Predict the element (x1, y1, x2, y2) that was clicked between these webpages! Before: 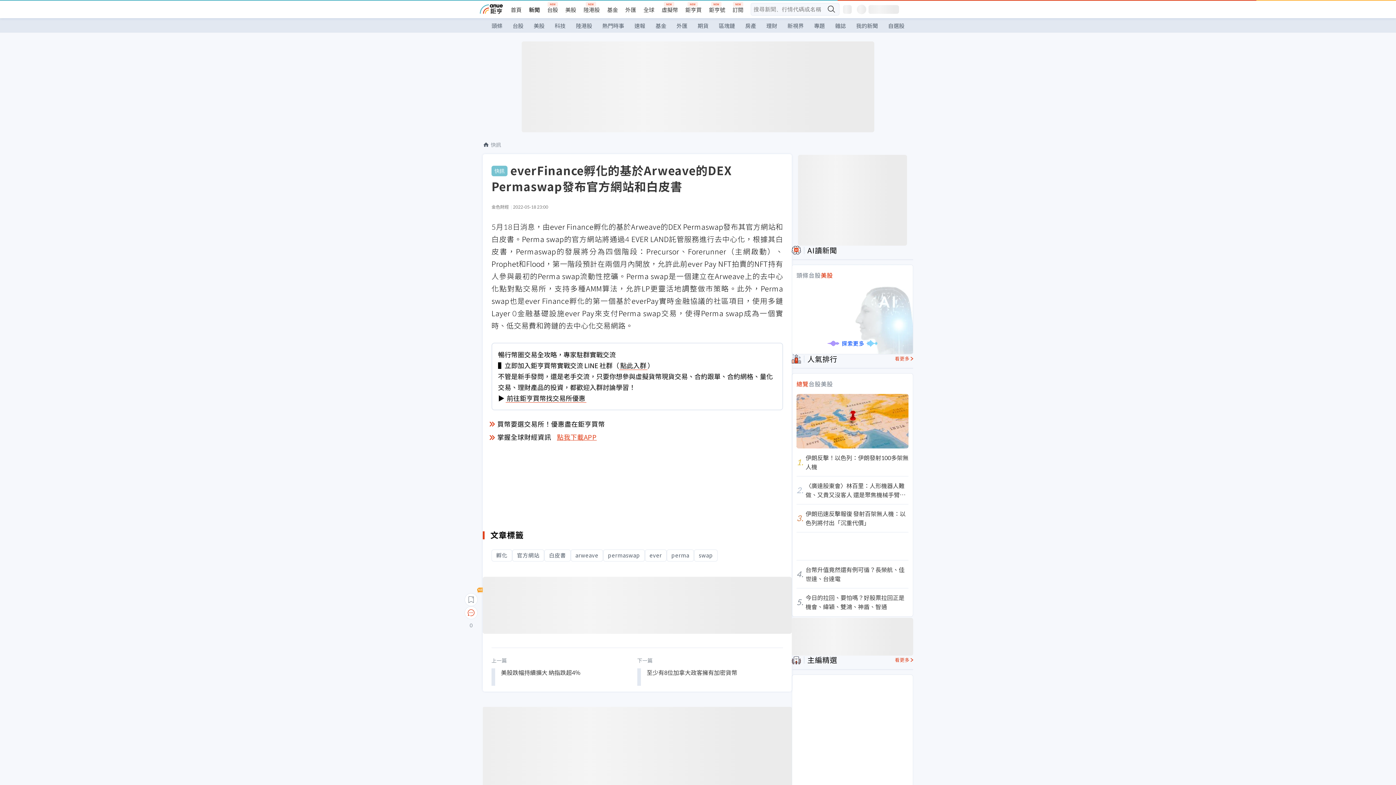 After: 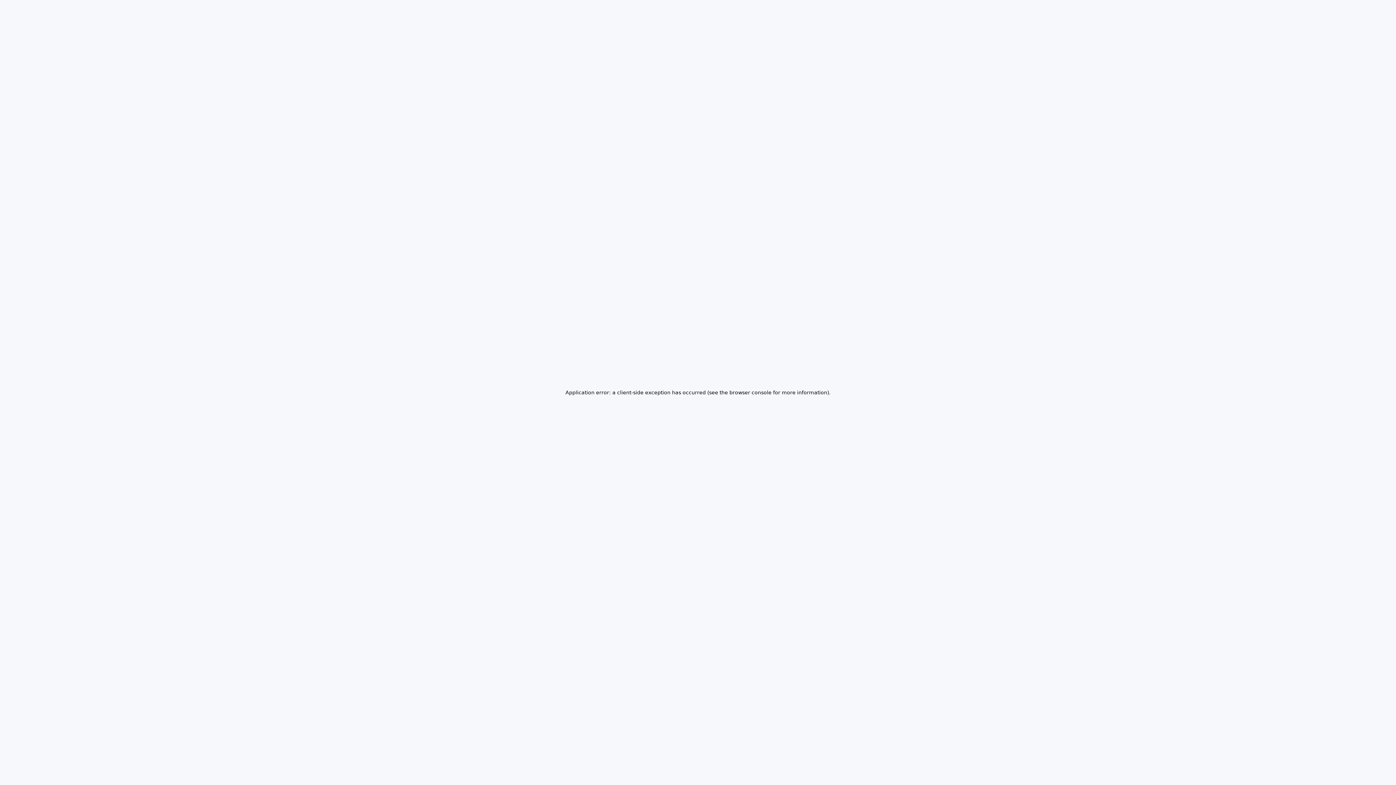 Action: bbox: (646, 668, 783, 677) label: 至少有8位加拿大政客擁有加密貨幣